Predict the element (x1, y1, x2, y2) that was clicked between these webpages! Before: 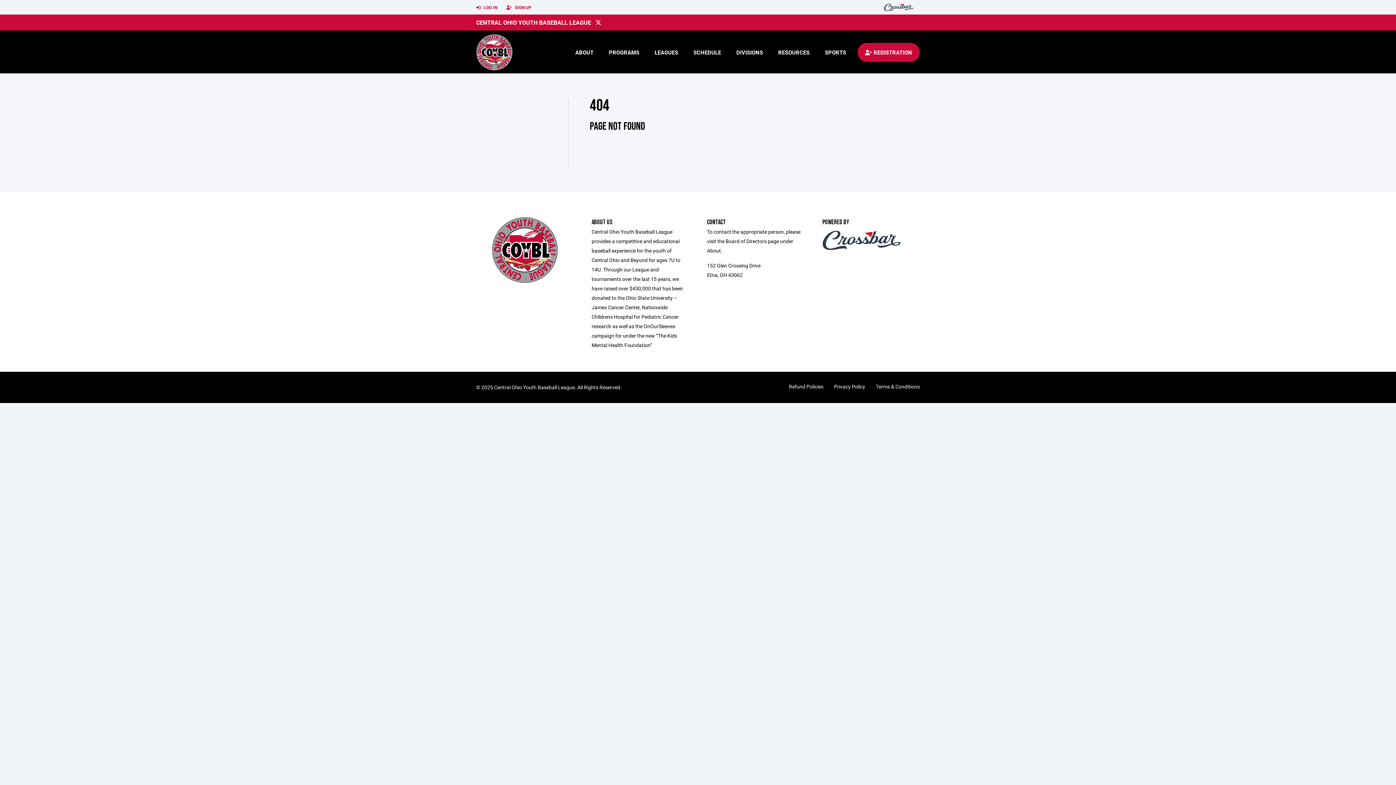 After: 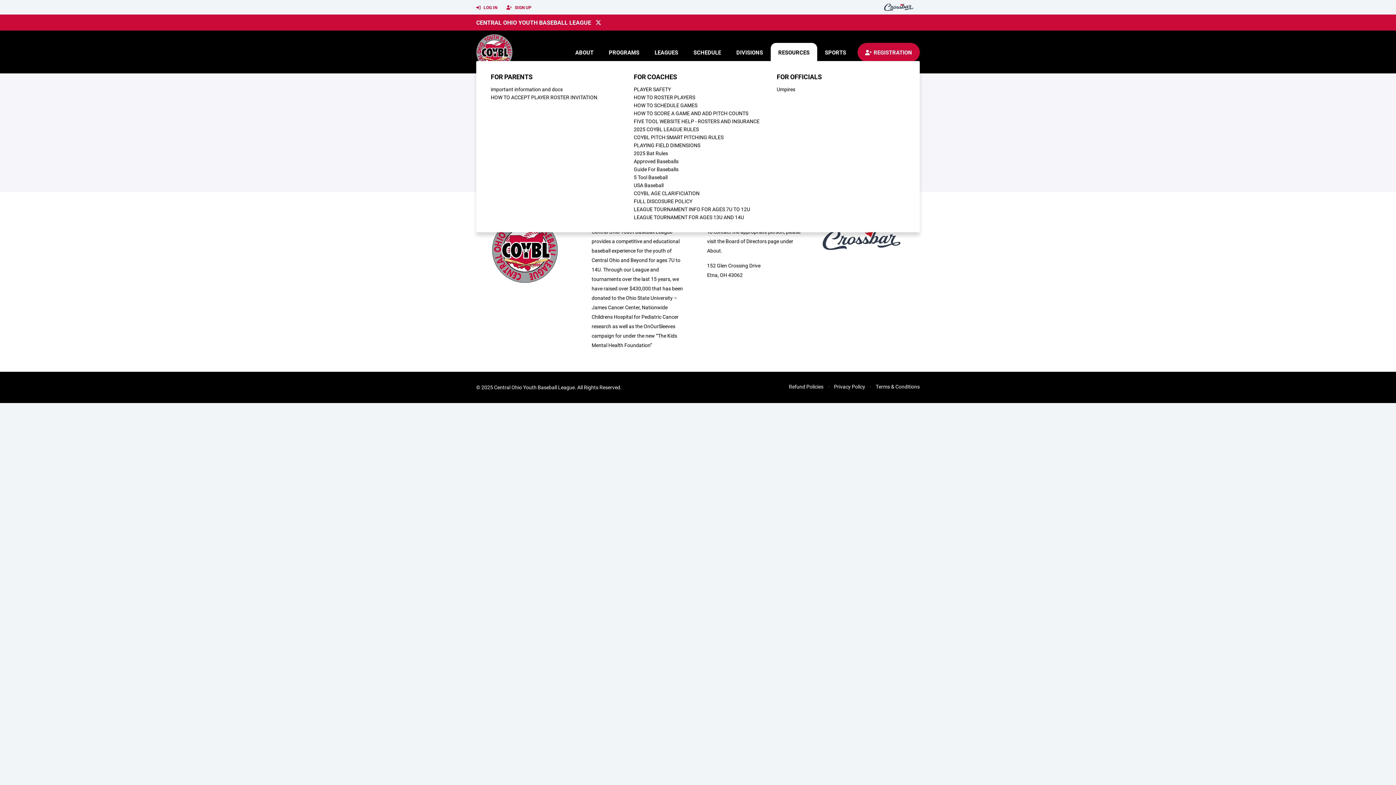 Action: bbox: (770, 42, 817, 61) label: RESOURCES